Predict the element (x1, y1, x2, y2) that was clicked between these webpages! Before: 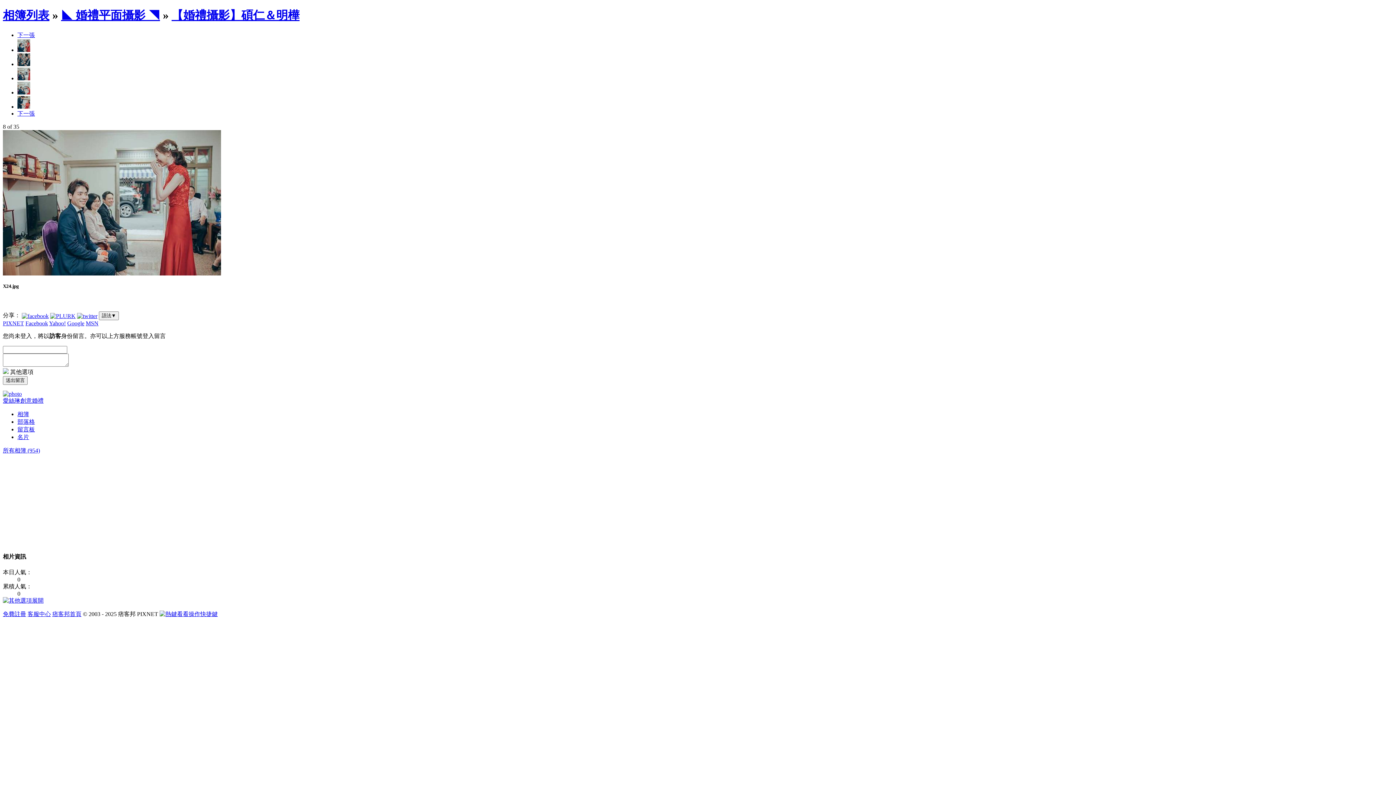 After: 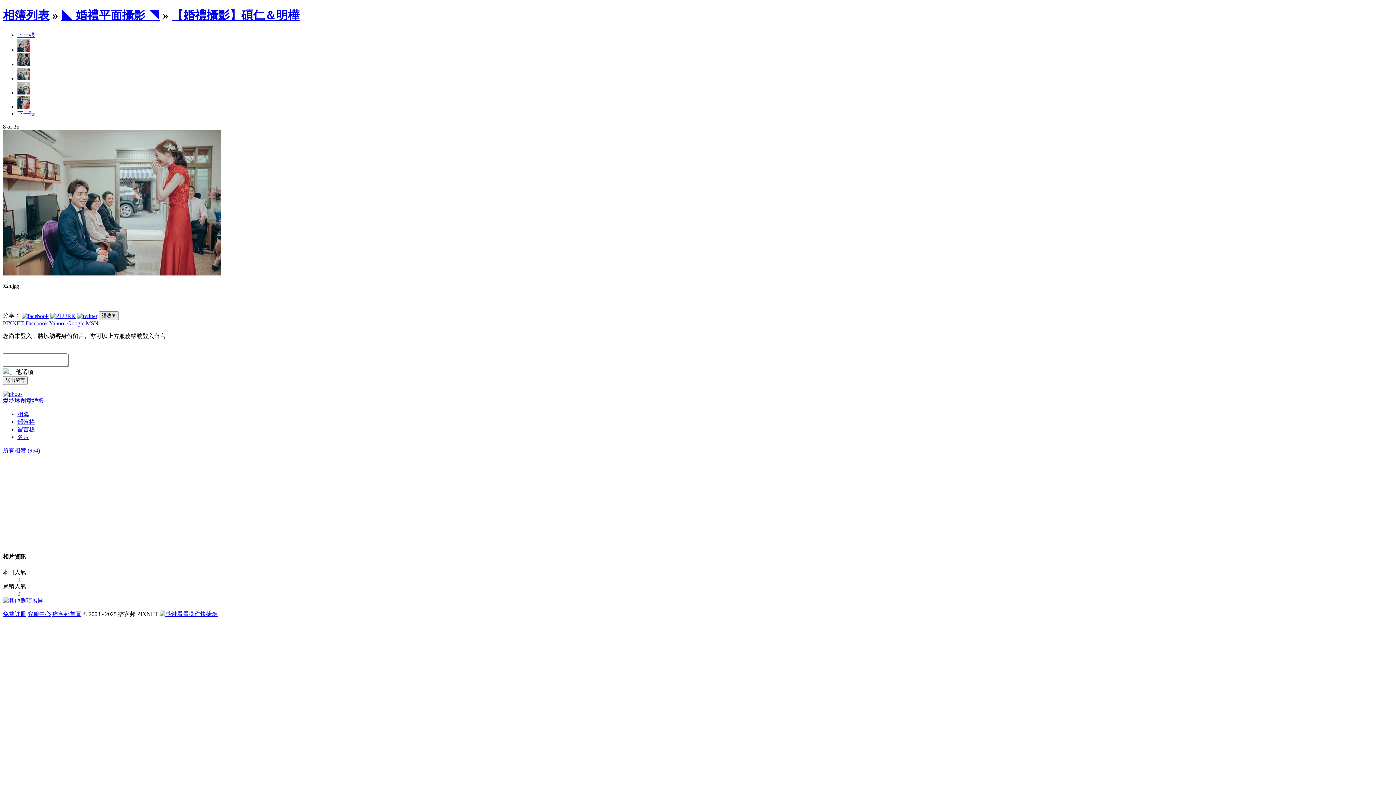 Action: label: 語法▼ bbox: (98, 311, 118, 320)